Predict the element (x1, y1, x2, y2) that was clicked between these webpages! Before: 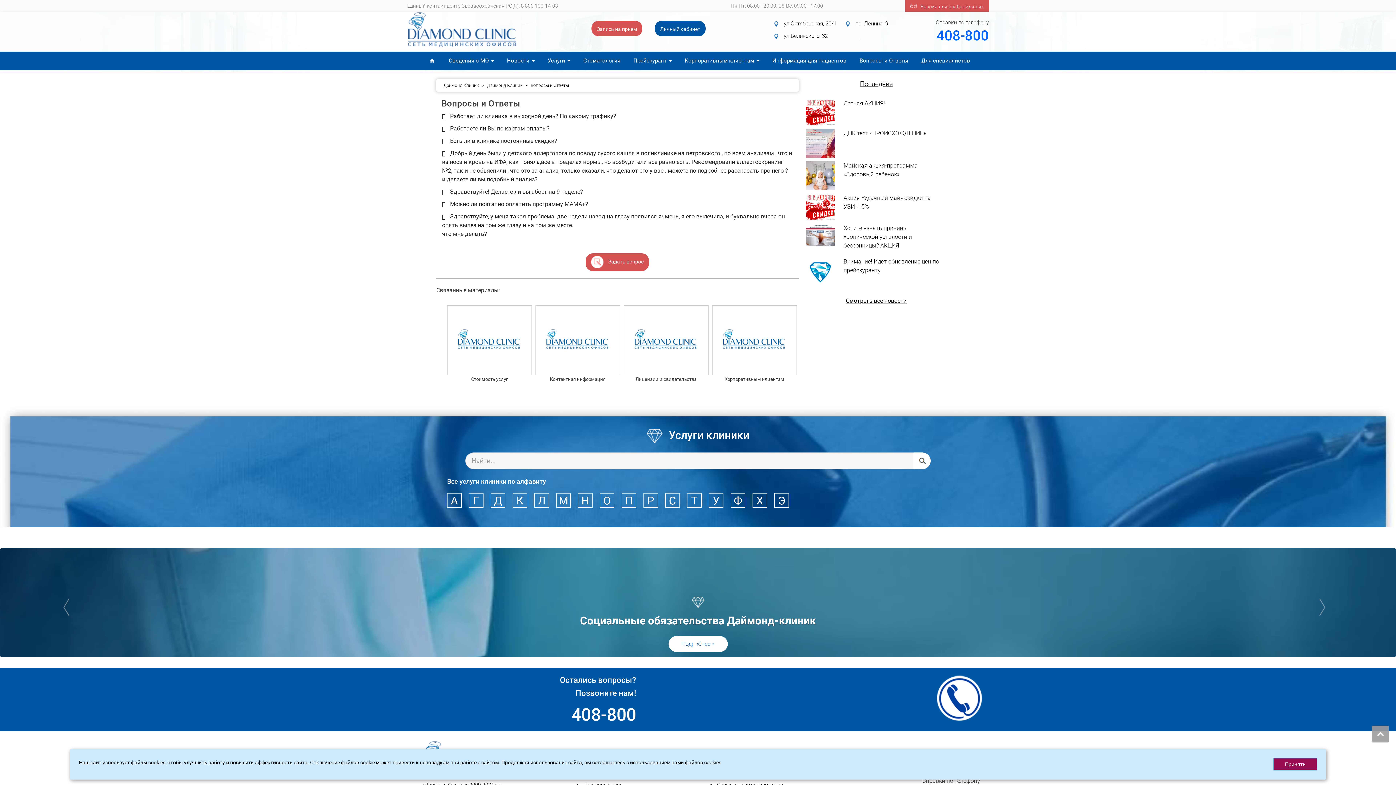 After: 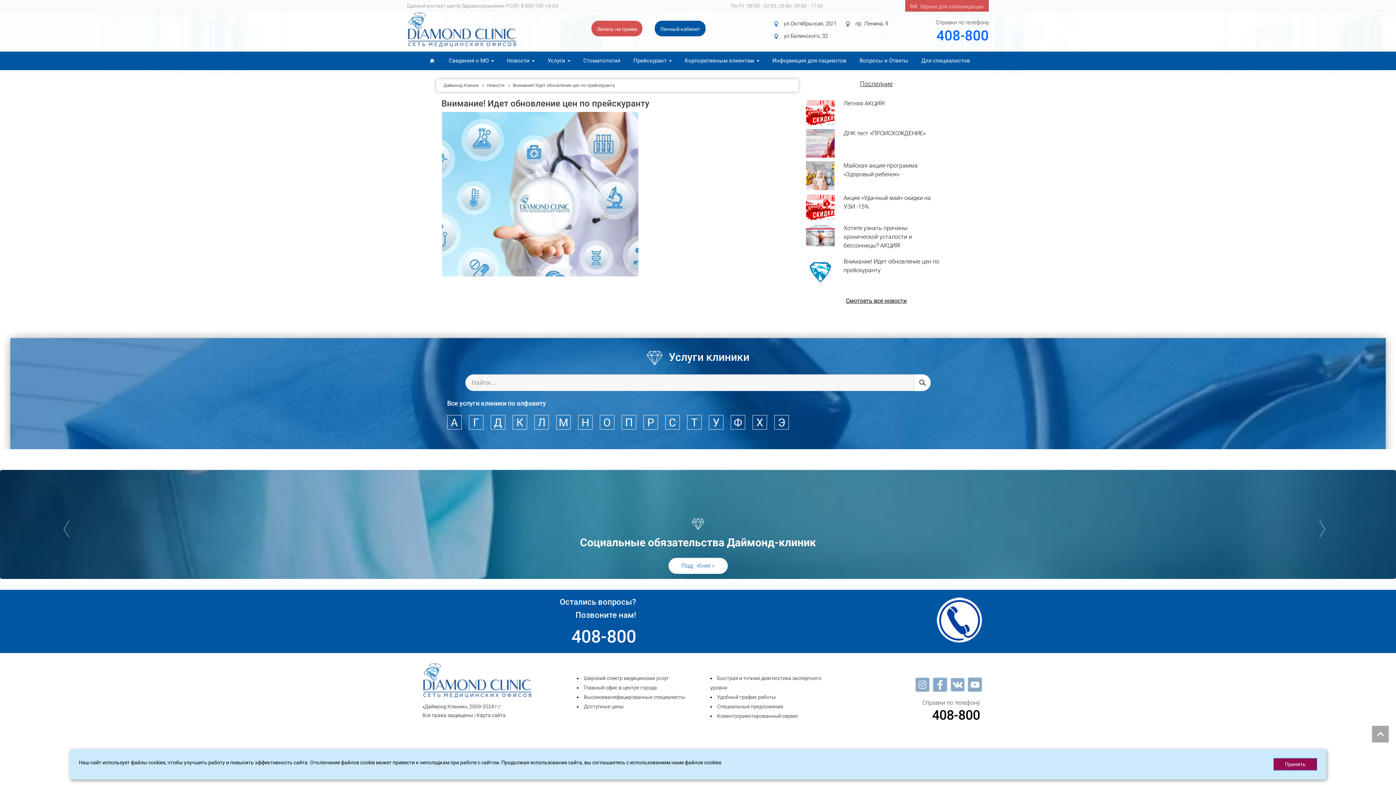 Action: bbox: (843, 257, 940, 274) label: Внимание! Идет обновление цен по прейскуранту